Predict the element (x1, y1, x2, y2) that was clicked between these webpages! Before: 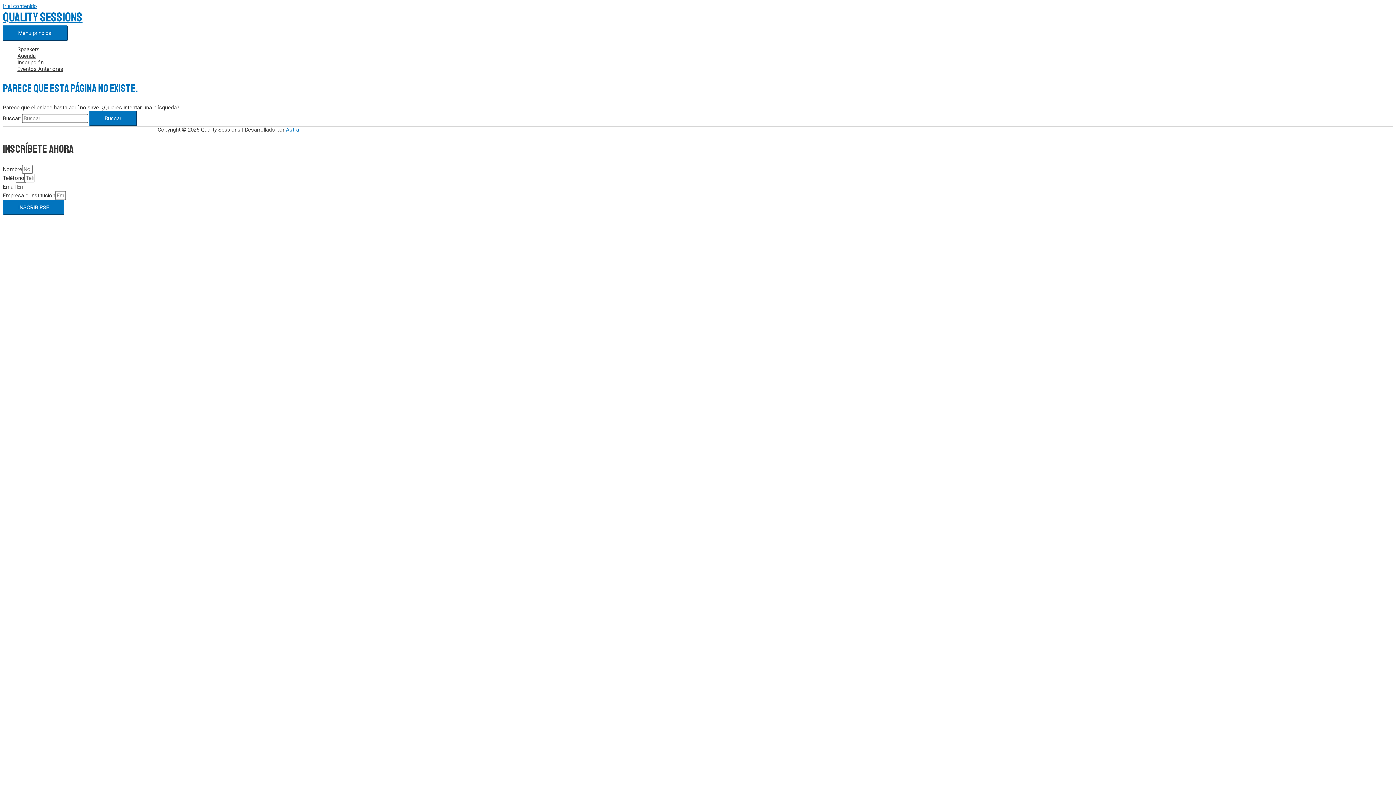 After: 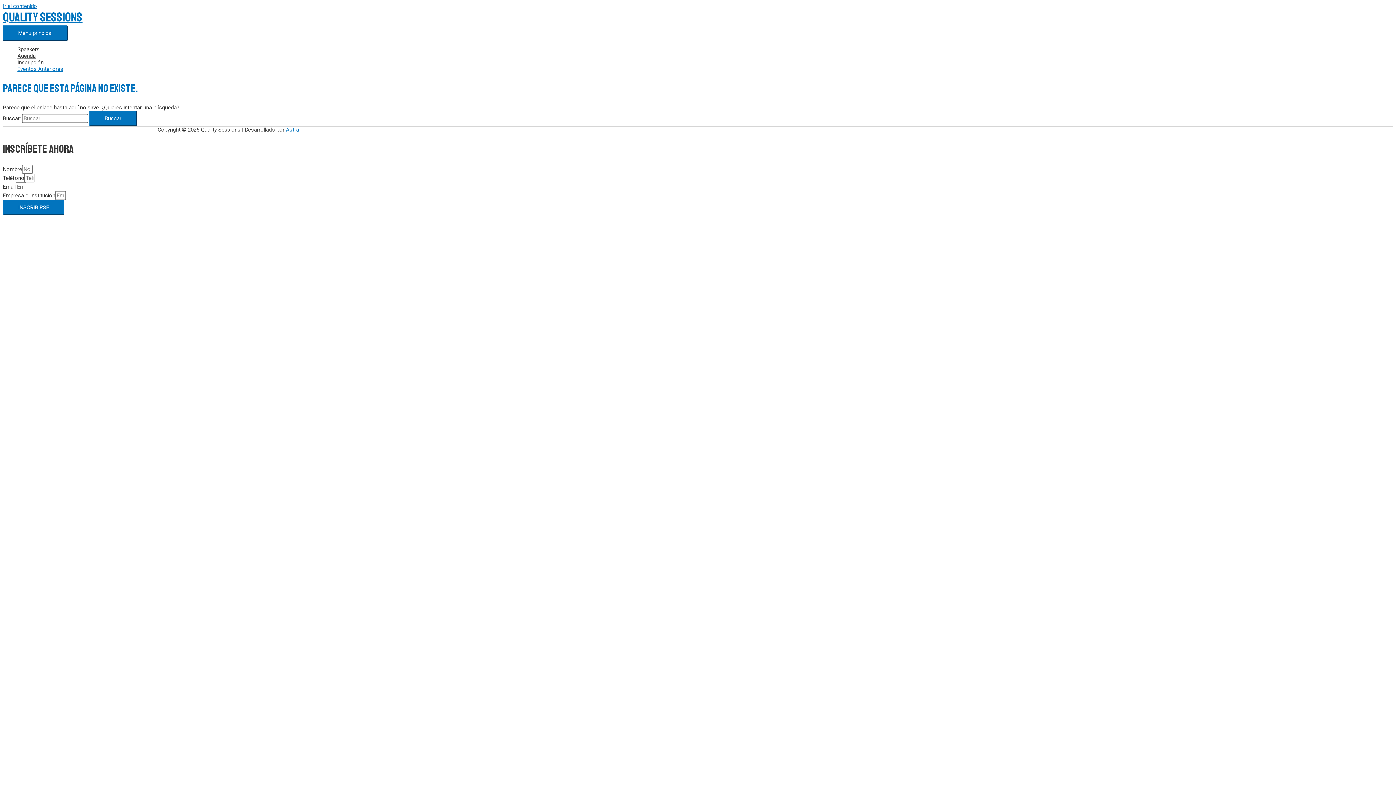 Action: label: Eventos Anteriores bbox: (17, 65, 453, 72)